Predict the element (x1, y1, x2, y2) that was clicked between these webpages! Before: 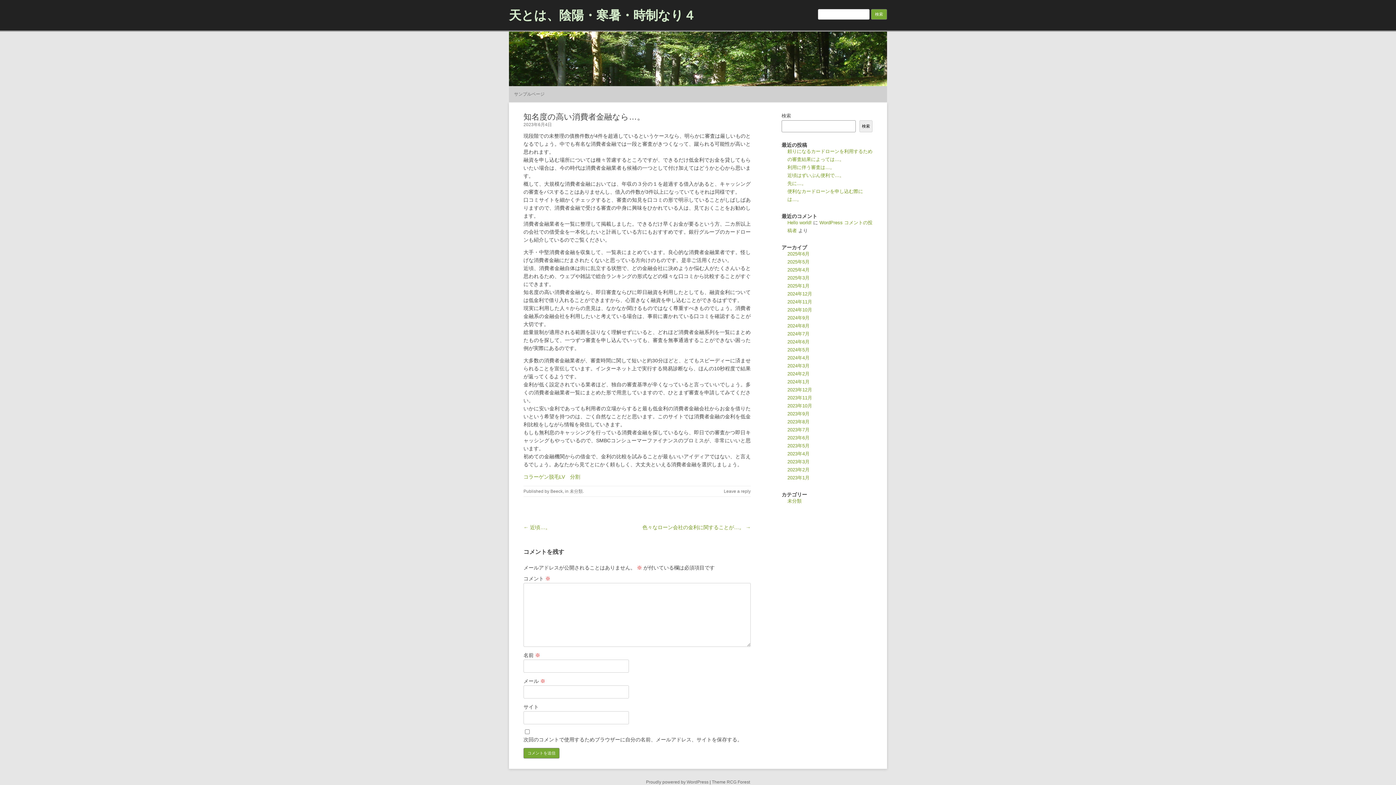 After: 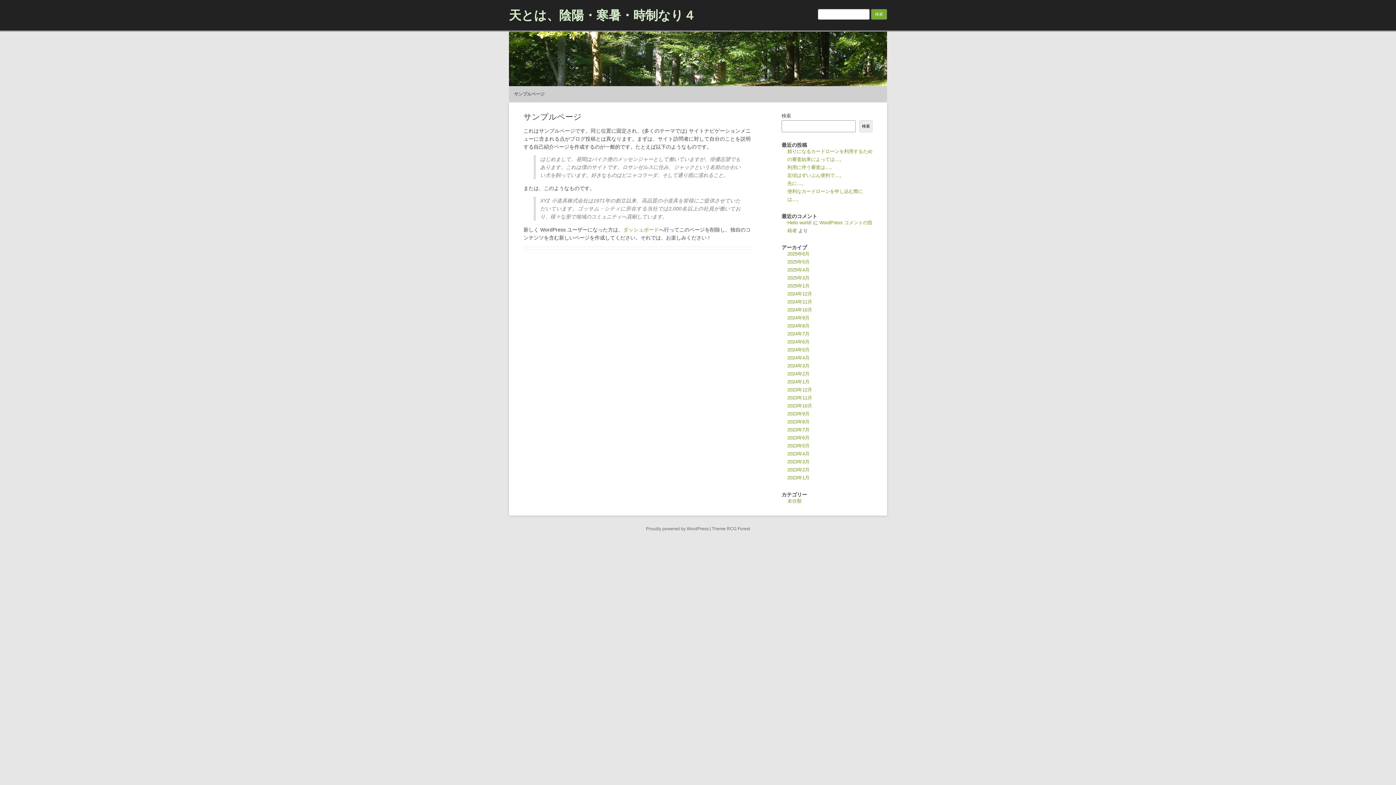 Action: bbox: (514, 86, 544, 102) label: サンプルページ